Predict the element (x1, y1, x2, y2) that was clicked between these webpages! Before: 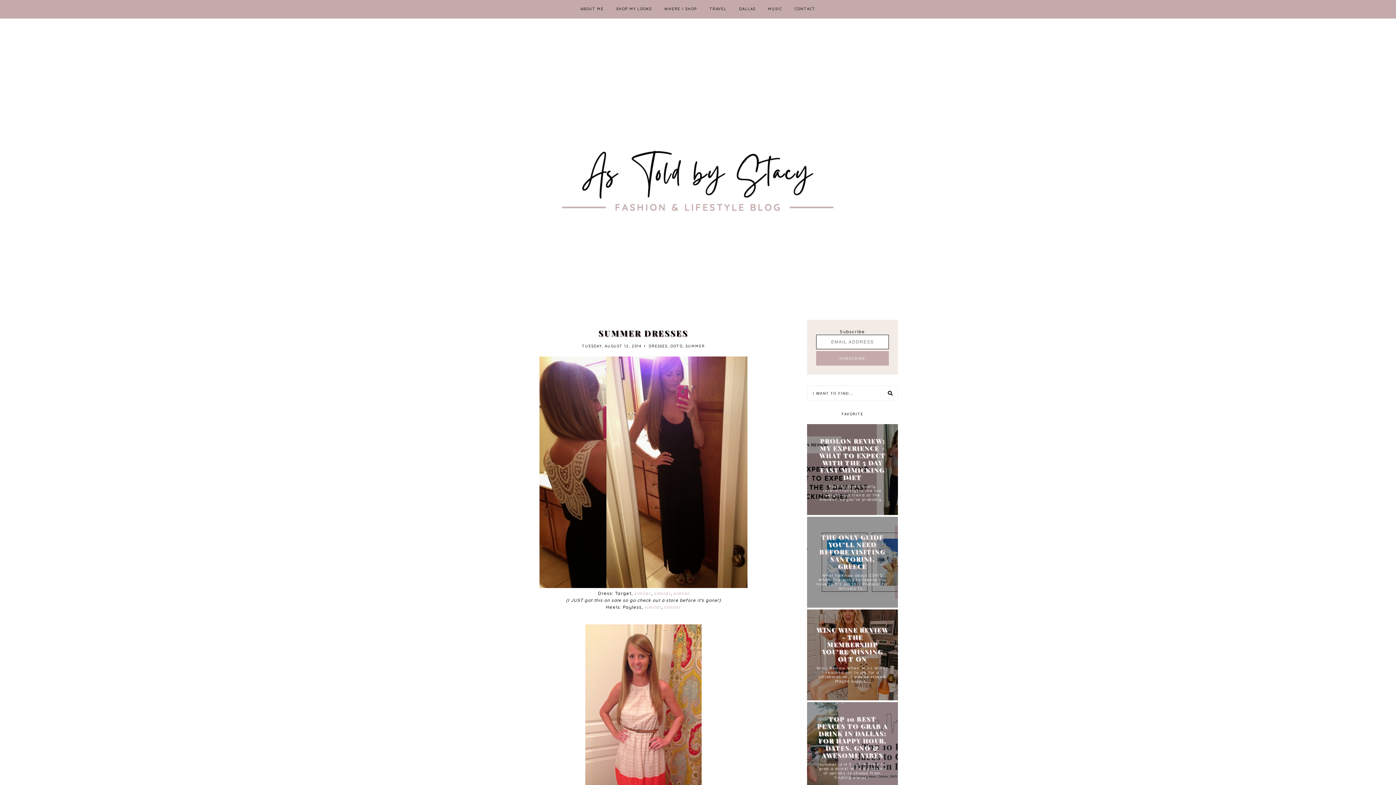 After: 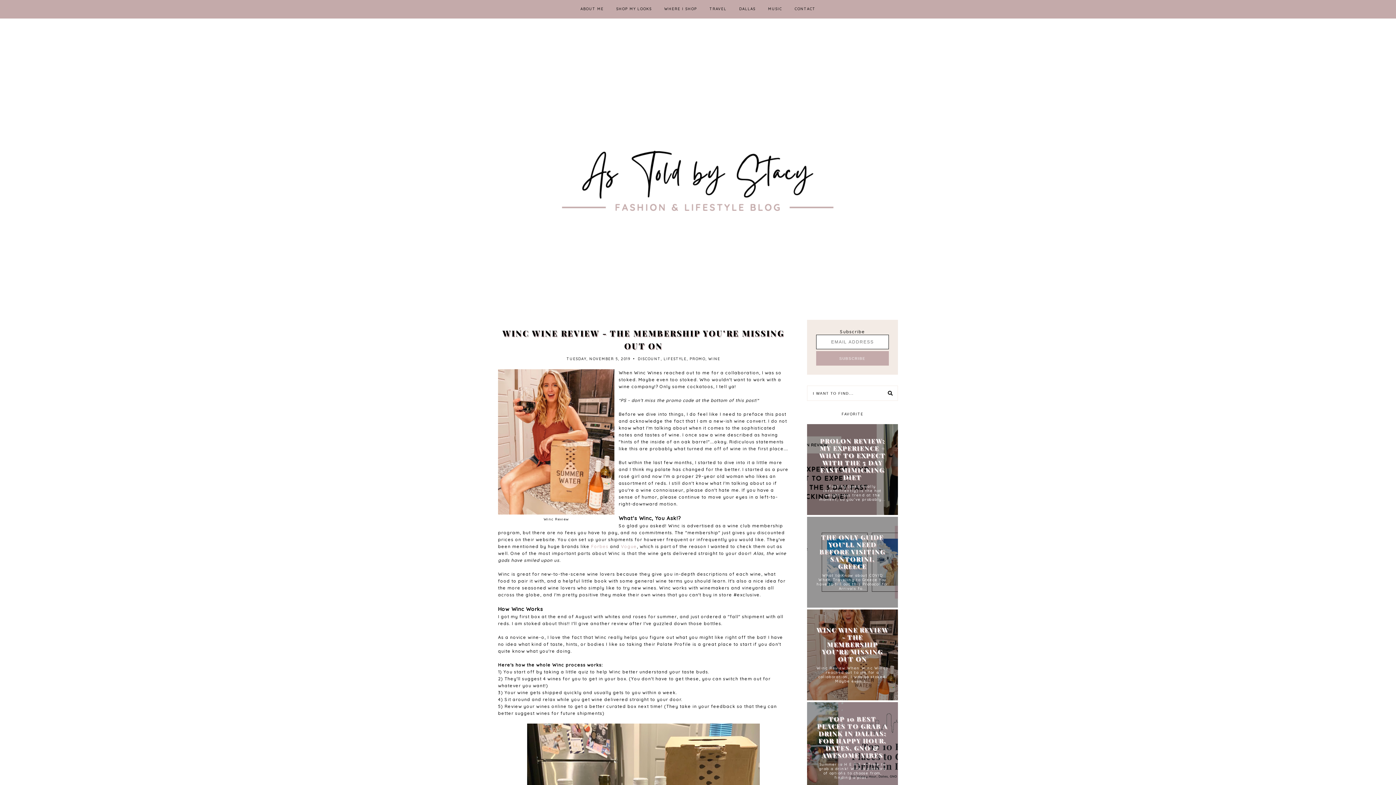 Action: bbox: (807, 609, 898, 700) label: WINC WINE REVIEW - THE MEMBERSHIP YOU'RE MISSING OUT ON
Winc Review When Winc Wines reached out to me for a collaboration, I was so stoked. Maybe even t...